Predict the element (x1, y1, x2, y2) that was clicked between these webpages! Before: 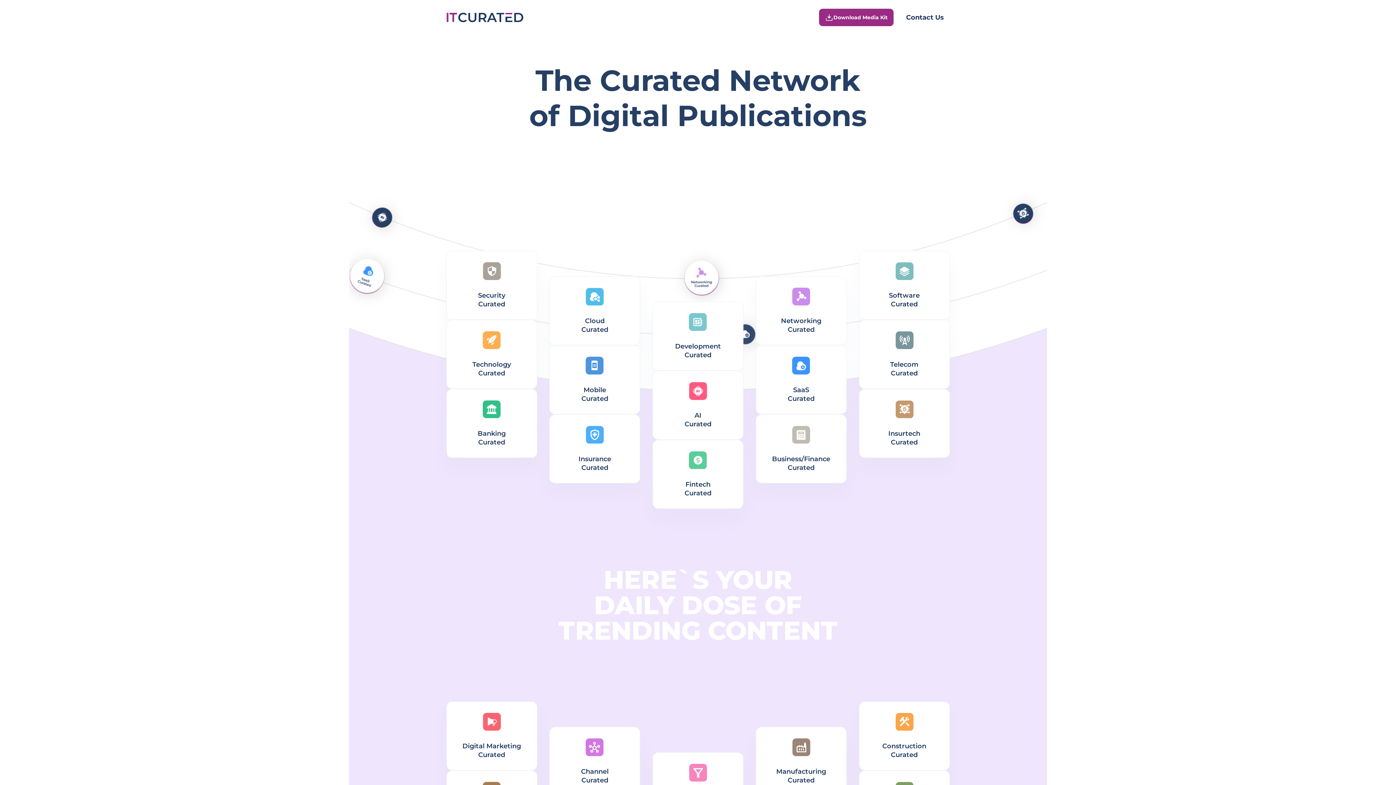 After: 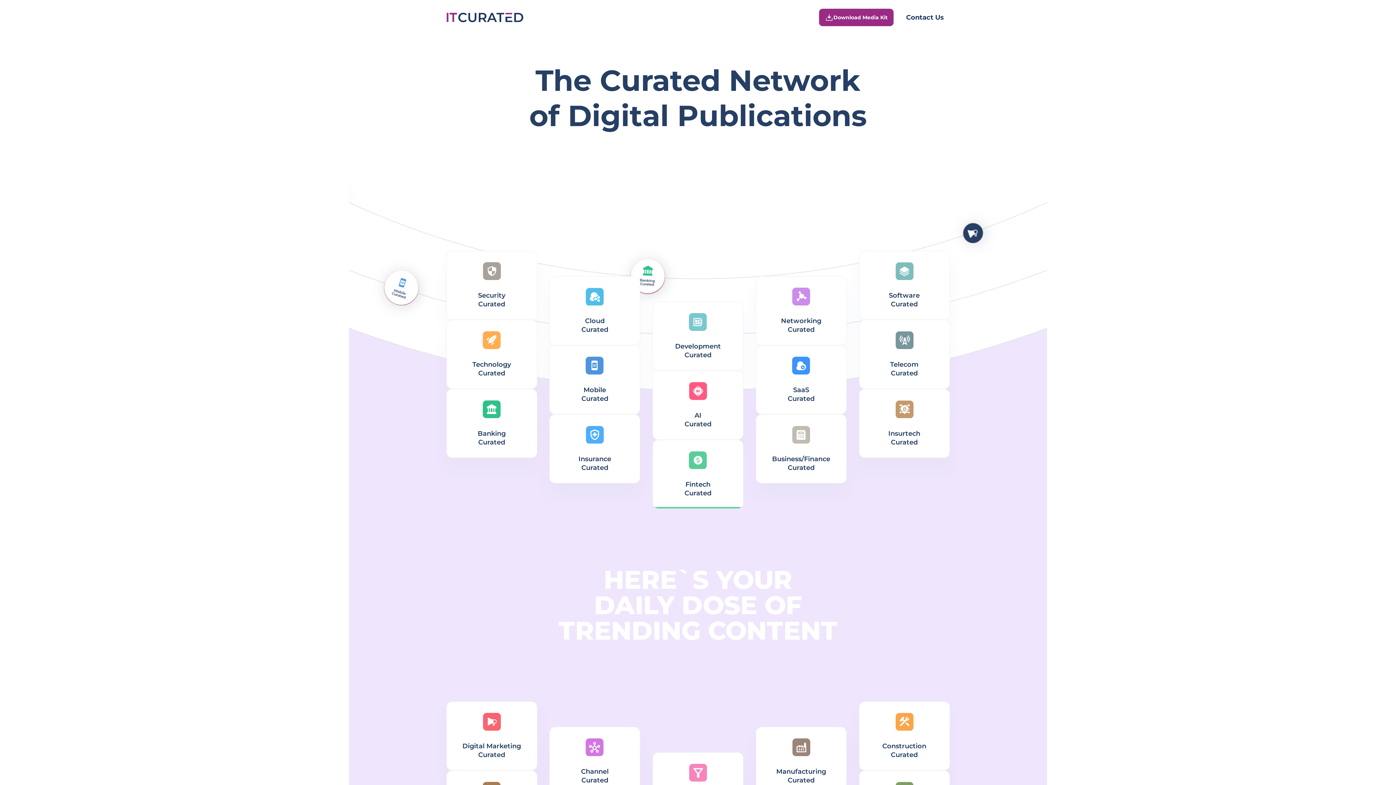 Action: label: Fintech
Curated bbox: (652, 440, 743, 509)